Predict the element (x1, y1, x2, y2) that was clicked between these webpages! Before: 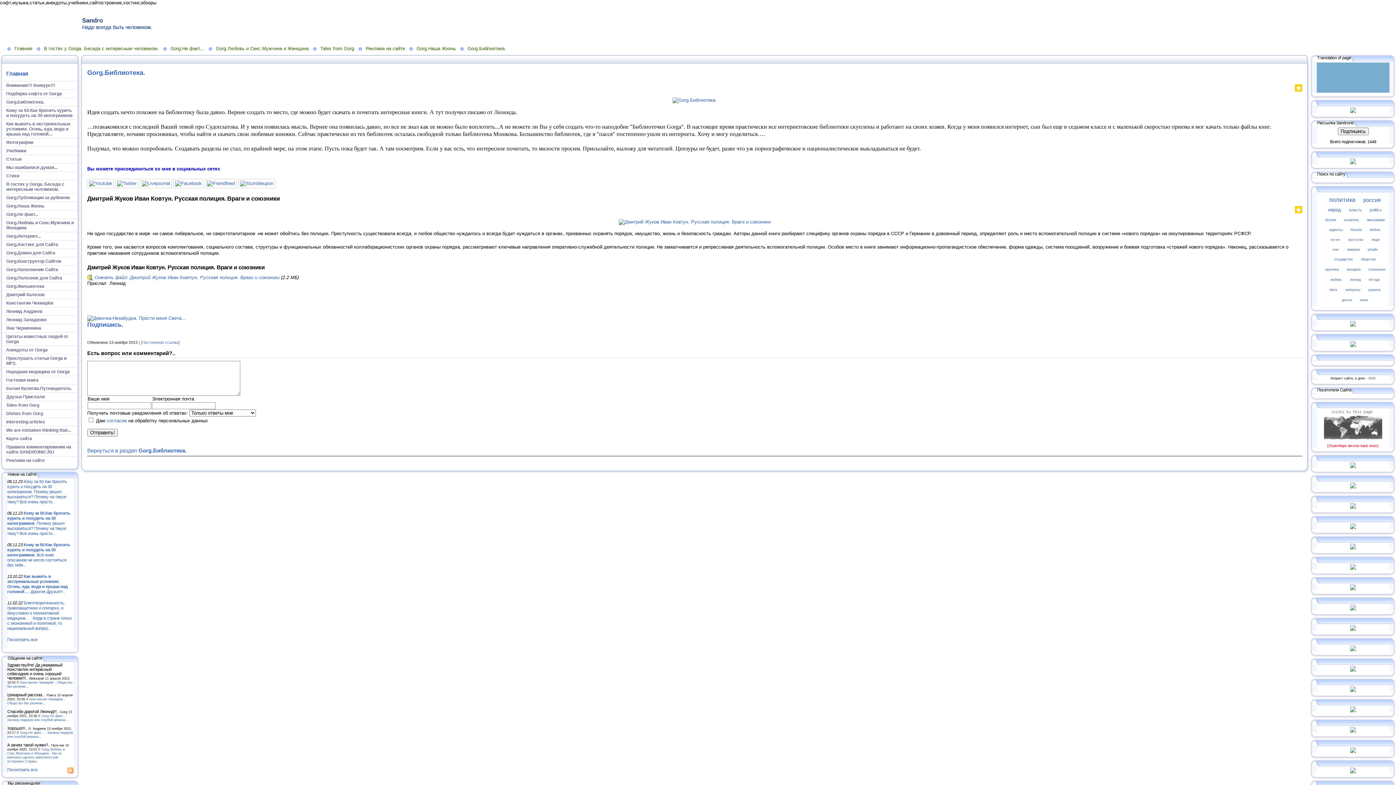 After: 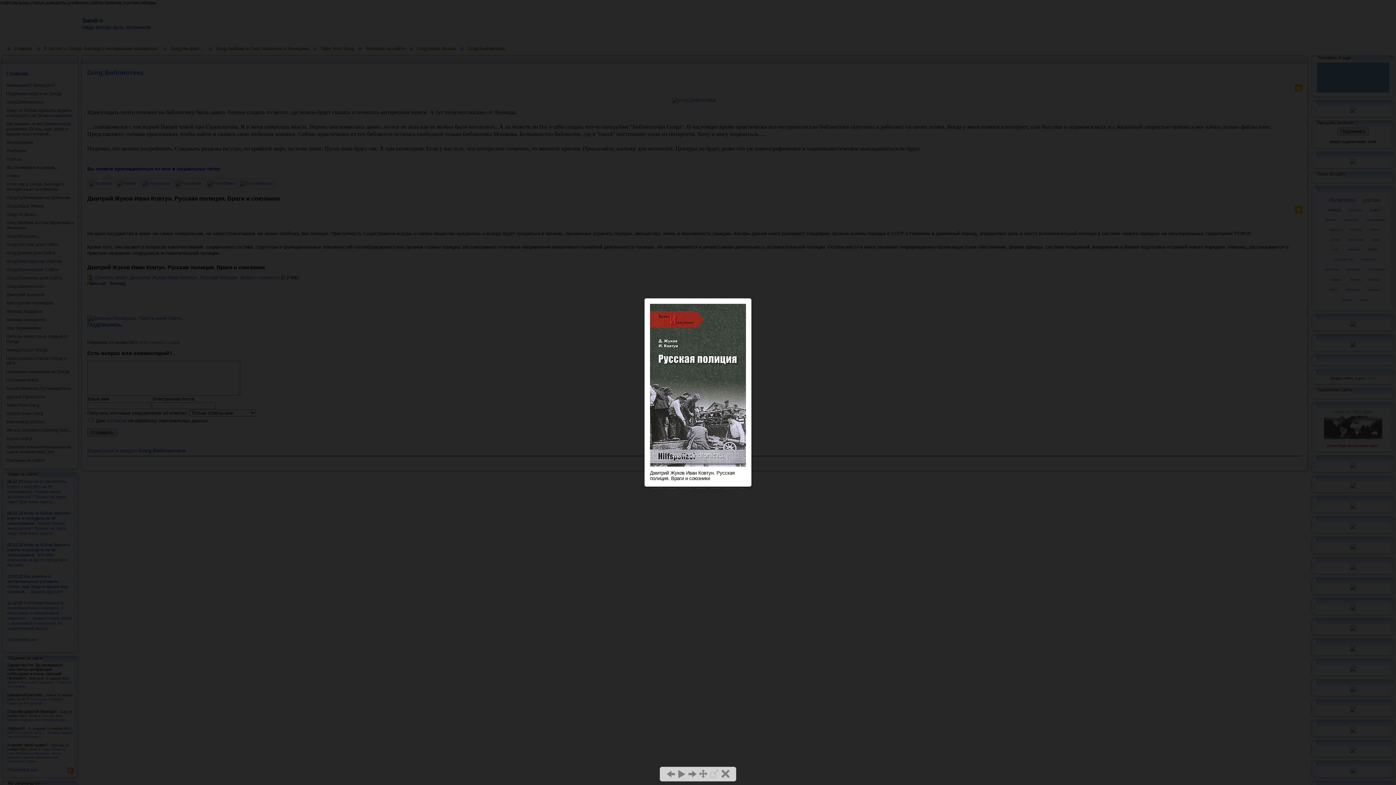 Action: bbox: (618, 219, 770, 224)